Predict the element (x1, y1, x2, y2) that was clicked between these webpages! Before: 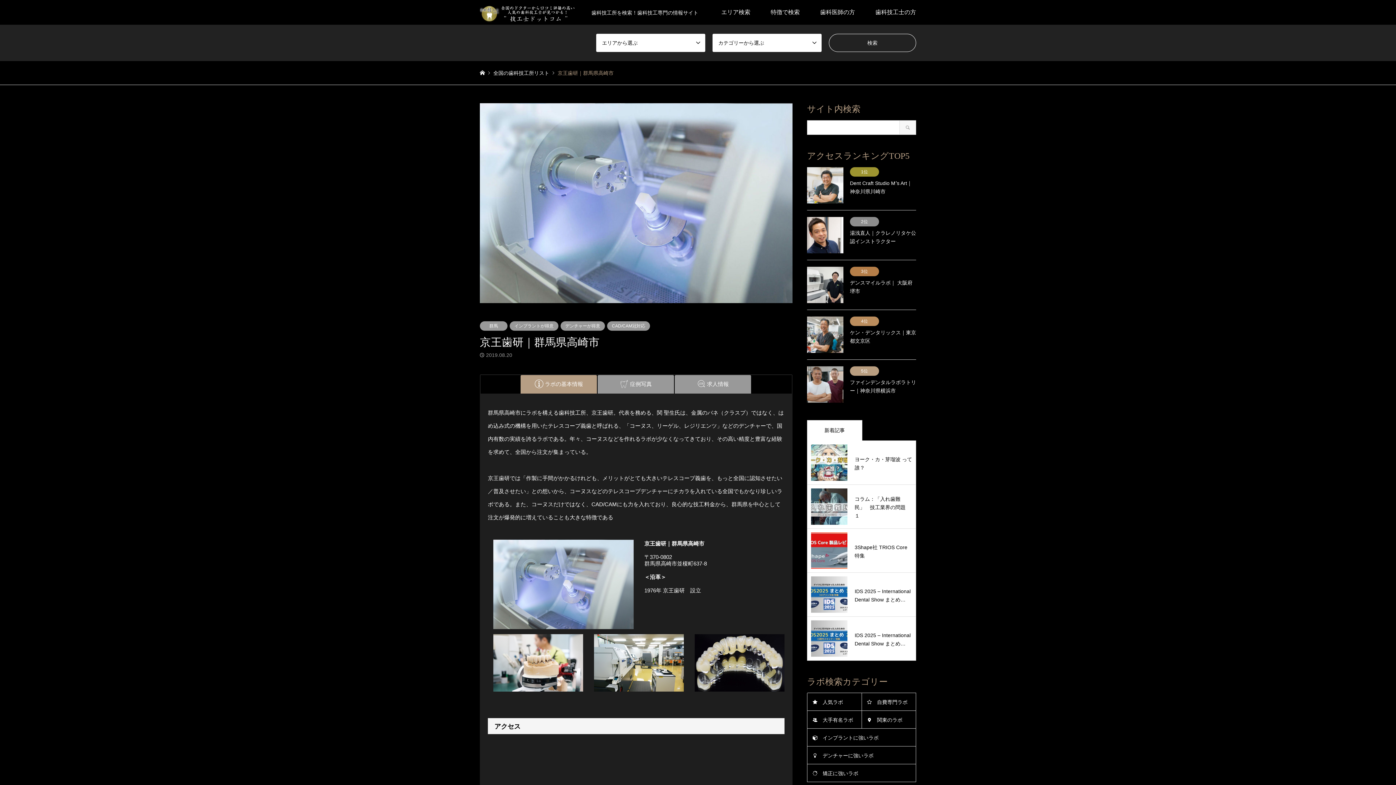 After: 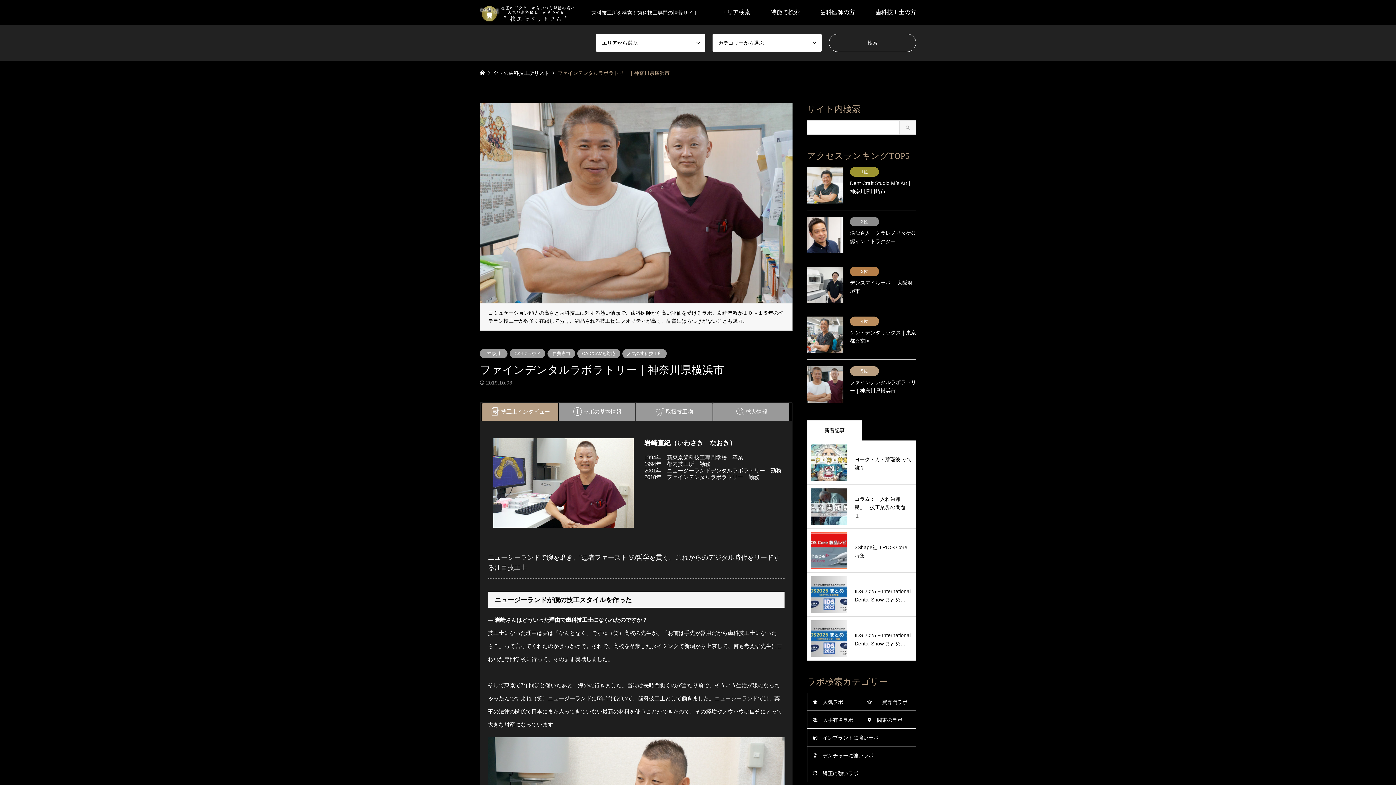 Action: label: 5位

ファインデンタルラボラトリー｜神奈川県横浜市 bbox: (807, 366, 916, 402)